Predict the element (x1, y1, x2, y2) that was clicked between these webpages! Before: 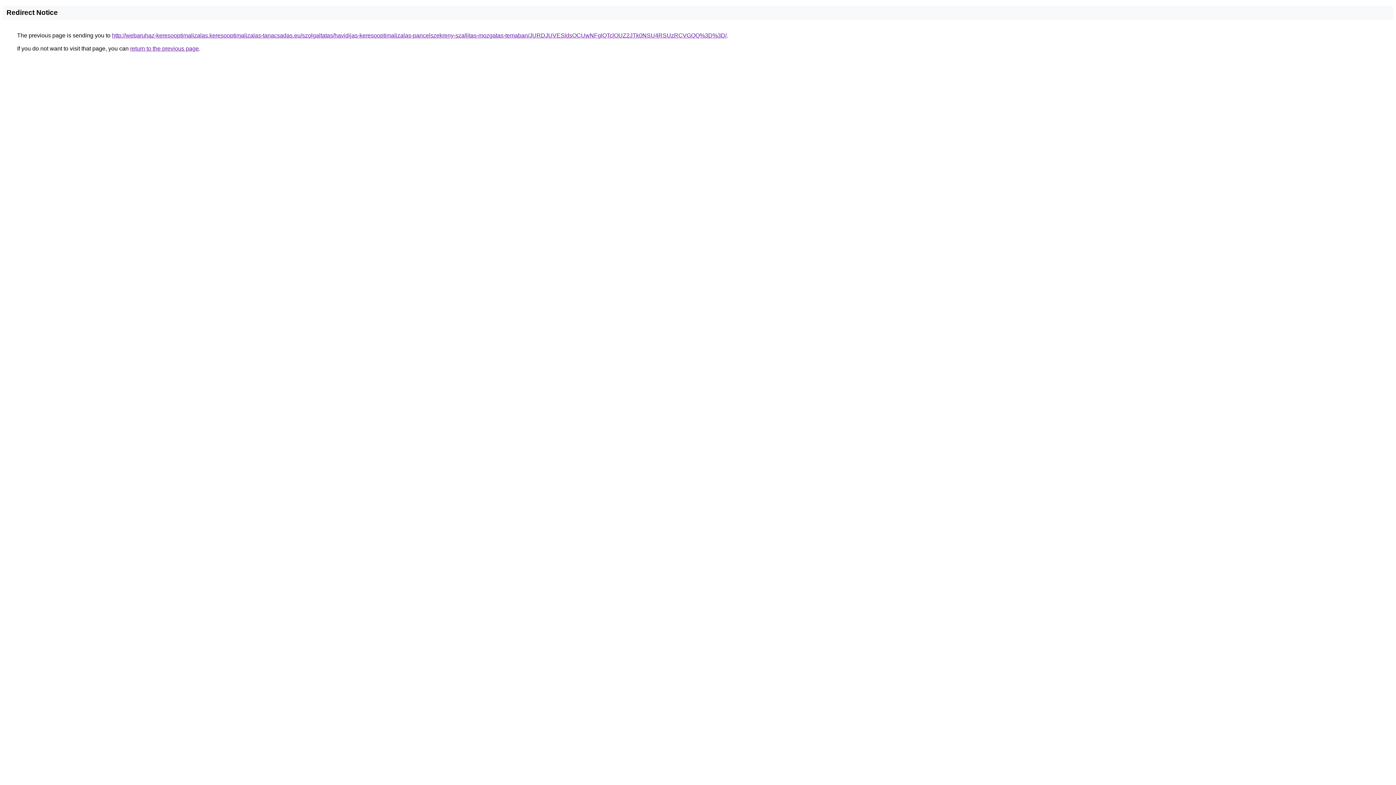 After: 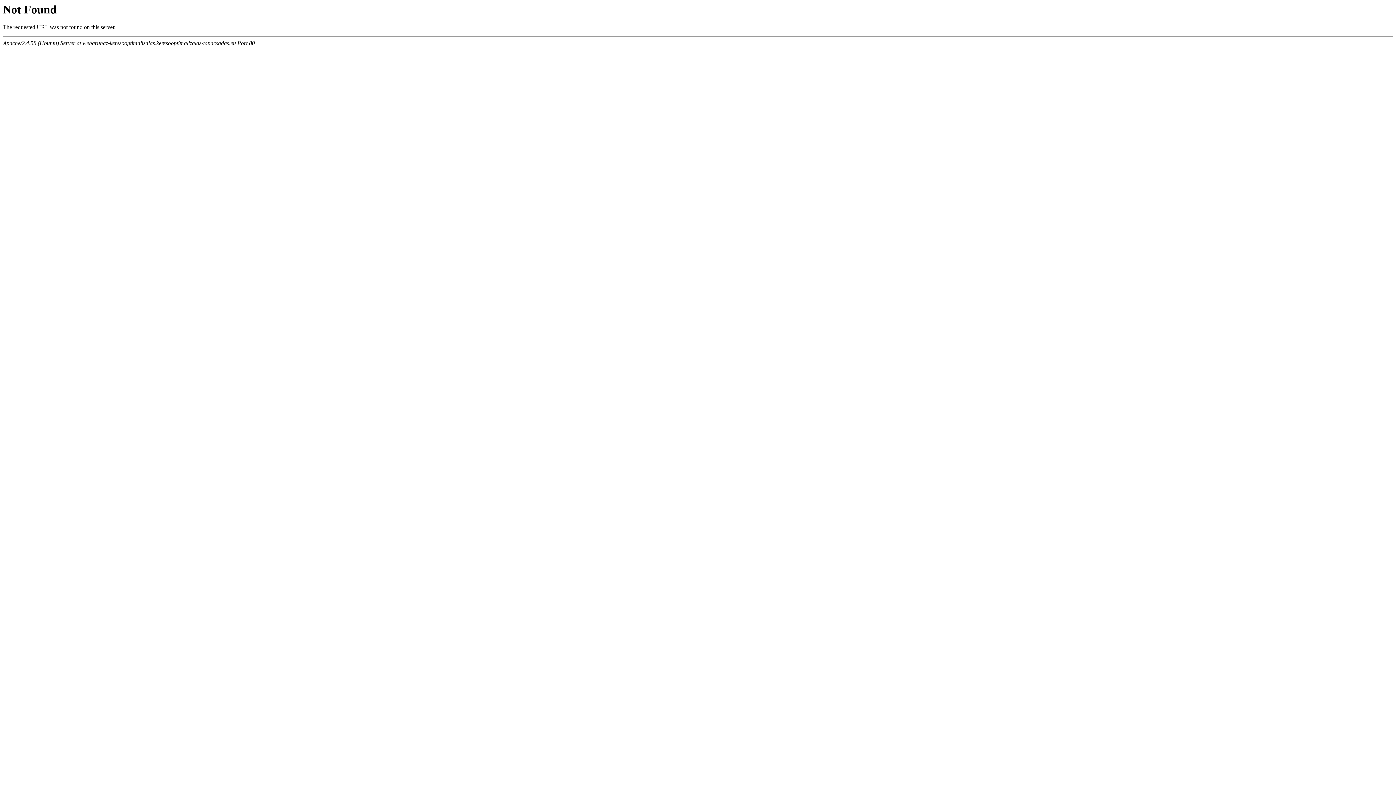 Action: bbox: (112, 32, 726, 38) label: http://webaruhaz-keresooptimalizalas.keresooptimalizalas-tanacsadas.eu/szolgaltatas/havidijas-keresooptimalizalas-pancelszekreny-szallitas-mozgatas-temaban/JURDJUVESldsOCUwNFglQTclOUZ2JTk0NSU4RSUzRCVGQQ%3D%3D/